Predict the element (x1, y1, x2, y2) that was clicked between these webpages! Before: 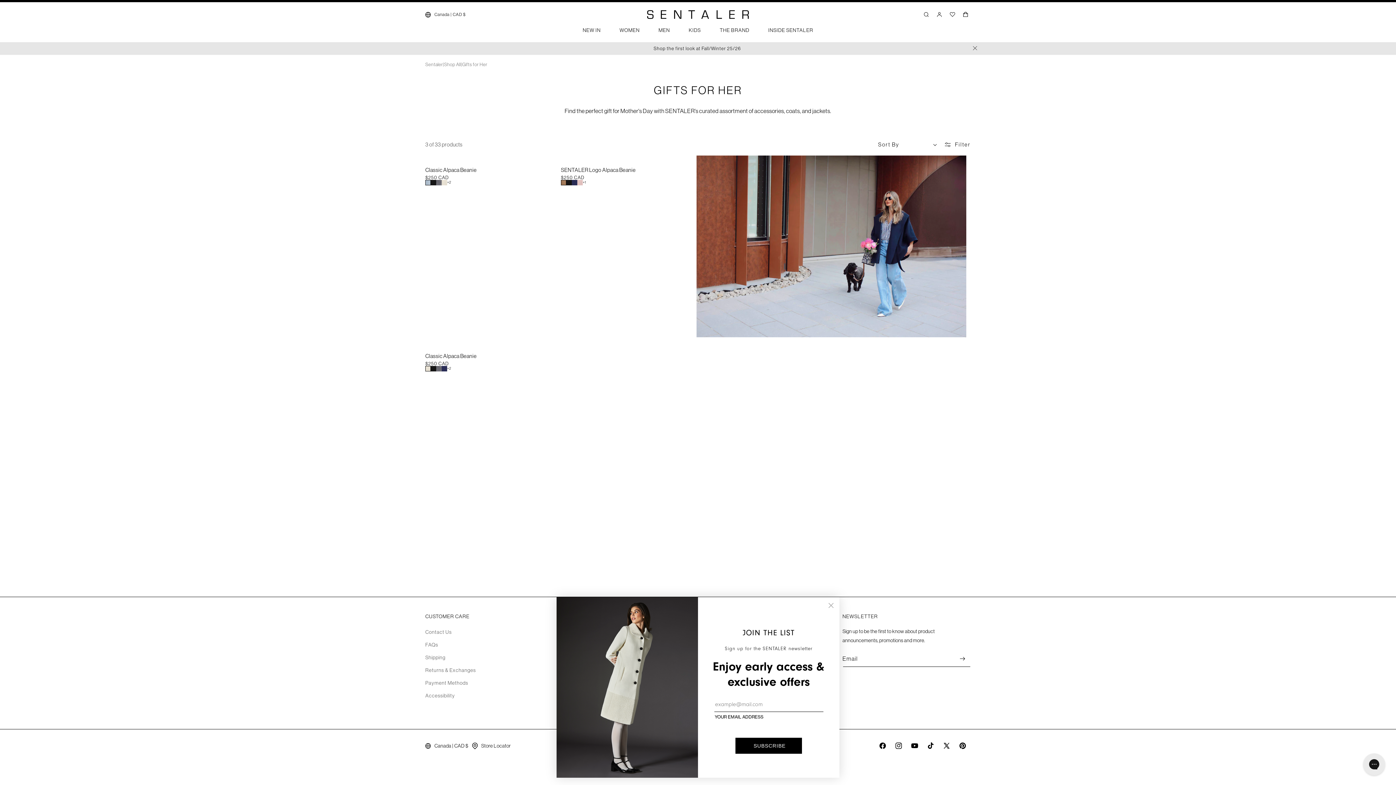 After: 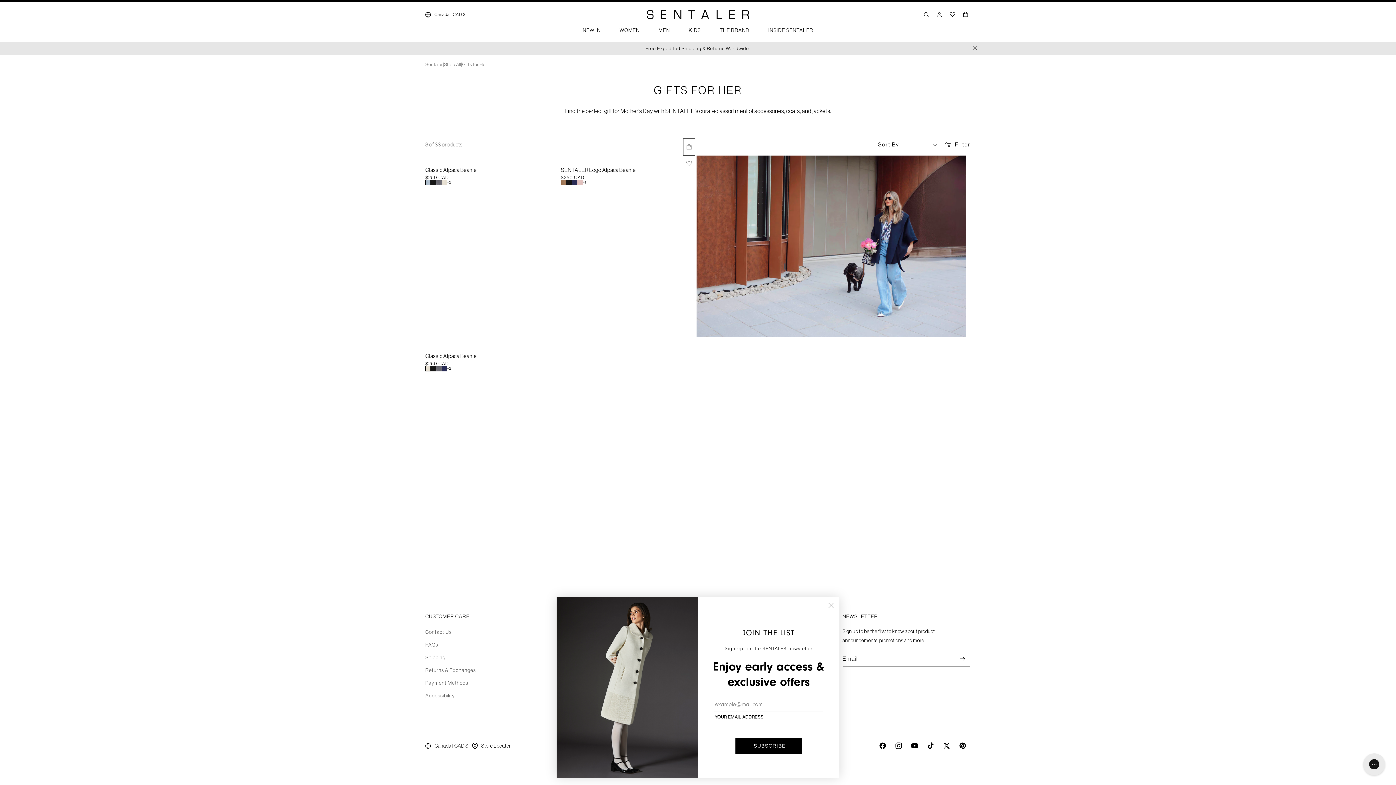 Action: label: SENTALER Logo Alpaca Beanie - Dark Camel bbox: (561, 179, 566, 185)